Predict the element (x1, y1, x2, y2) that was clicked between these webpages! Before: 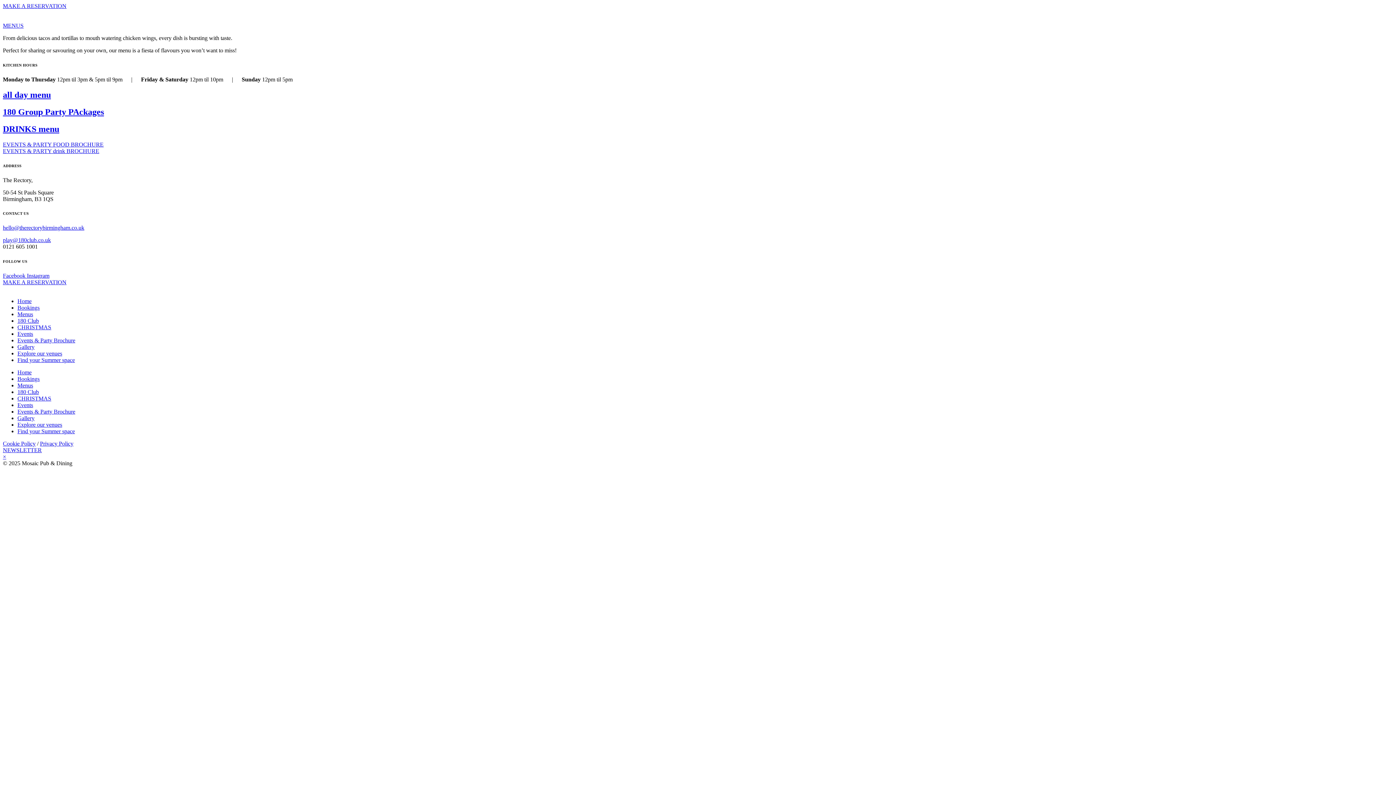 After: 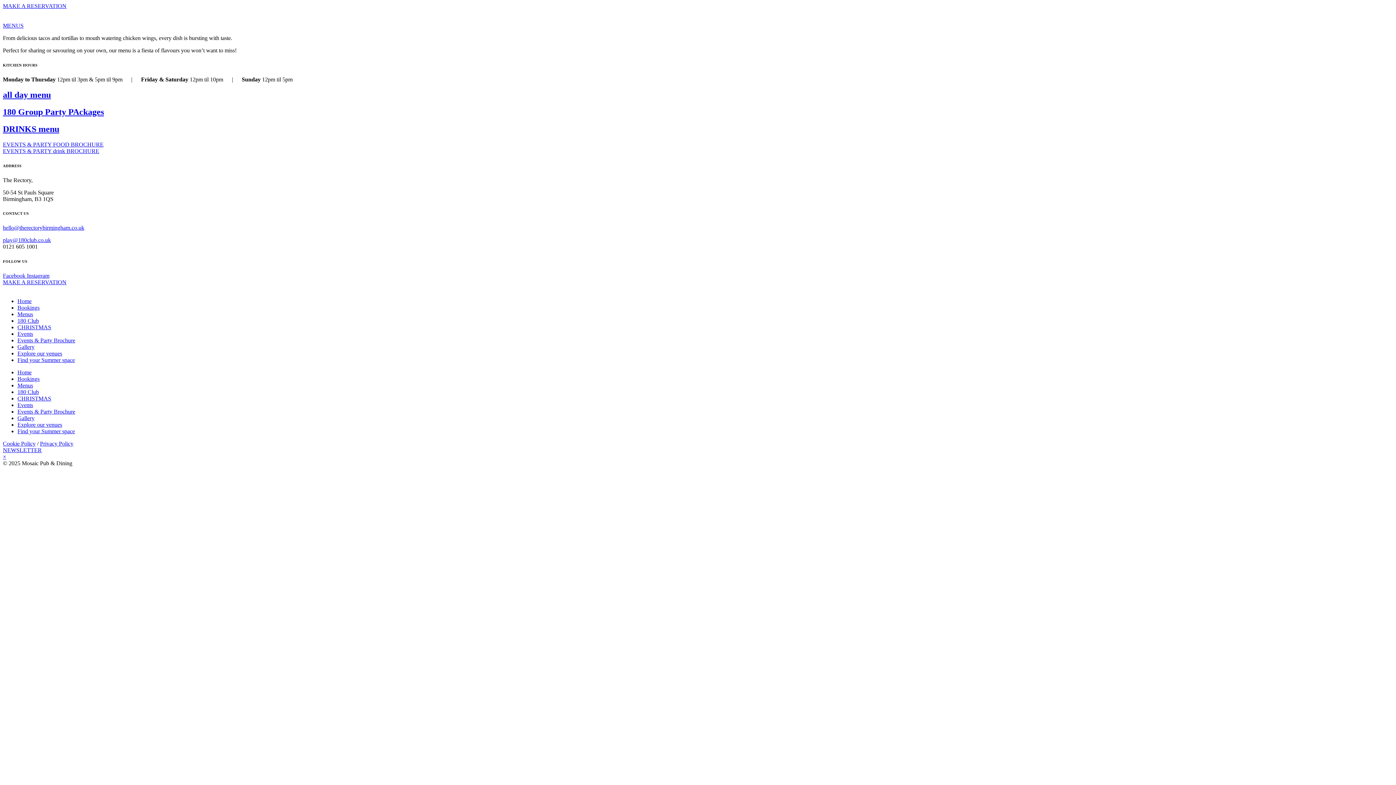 Action: bbox: (2, 124, 1393, 134) label: DRINKS menu